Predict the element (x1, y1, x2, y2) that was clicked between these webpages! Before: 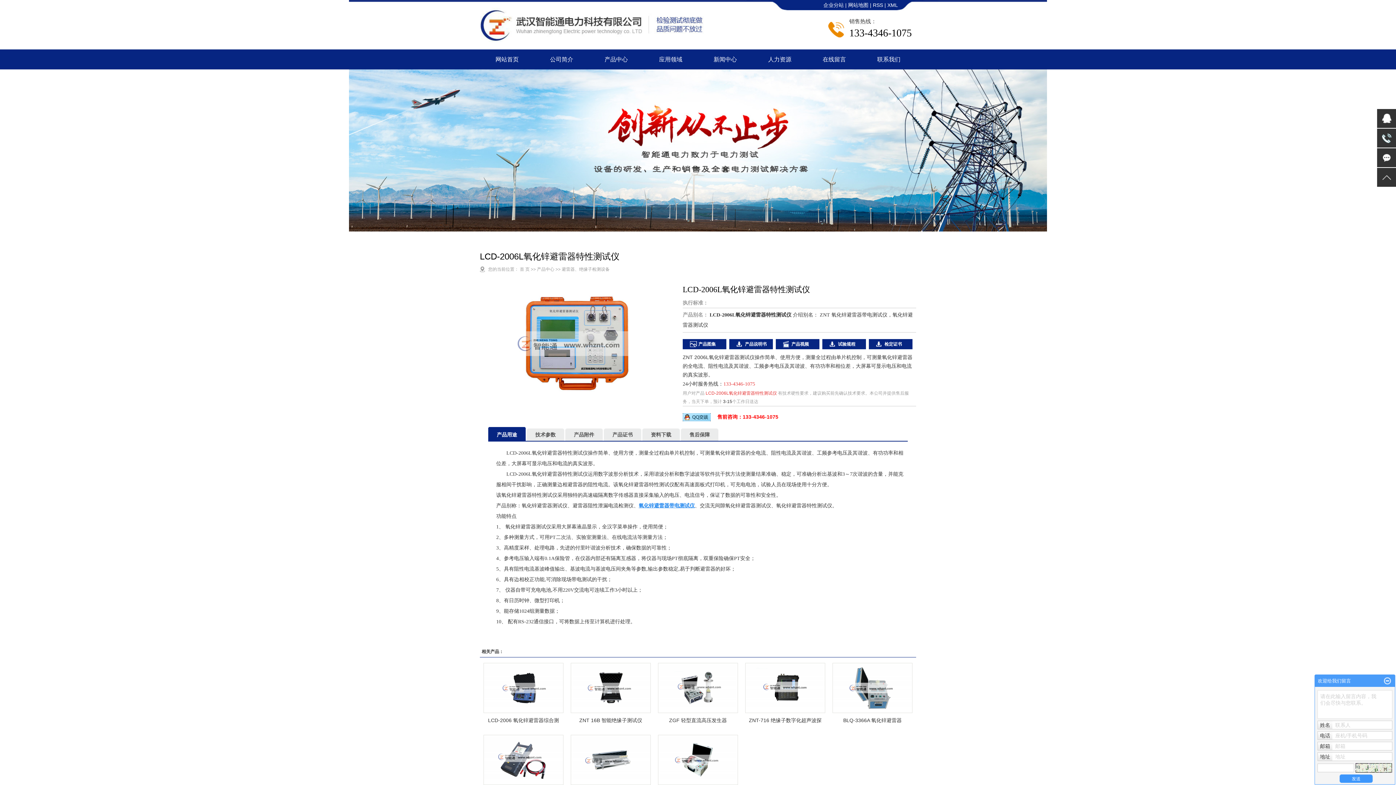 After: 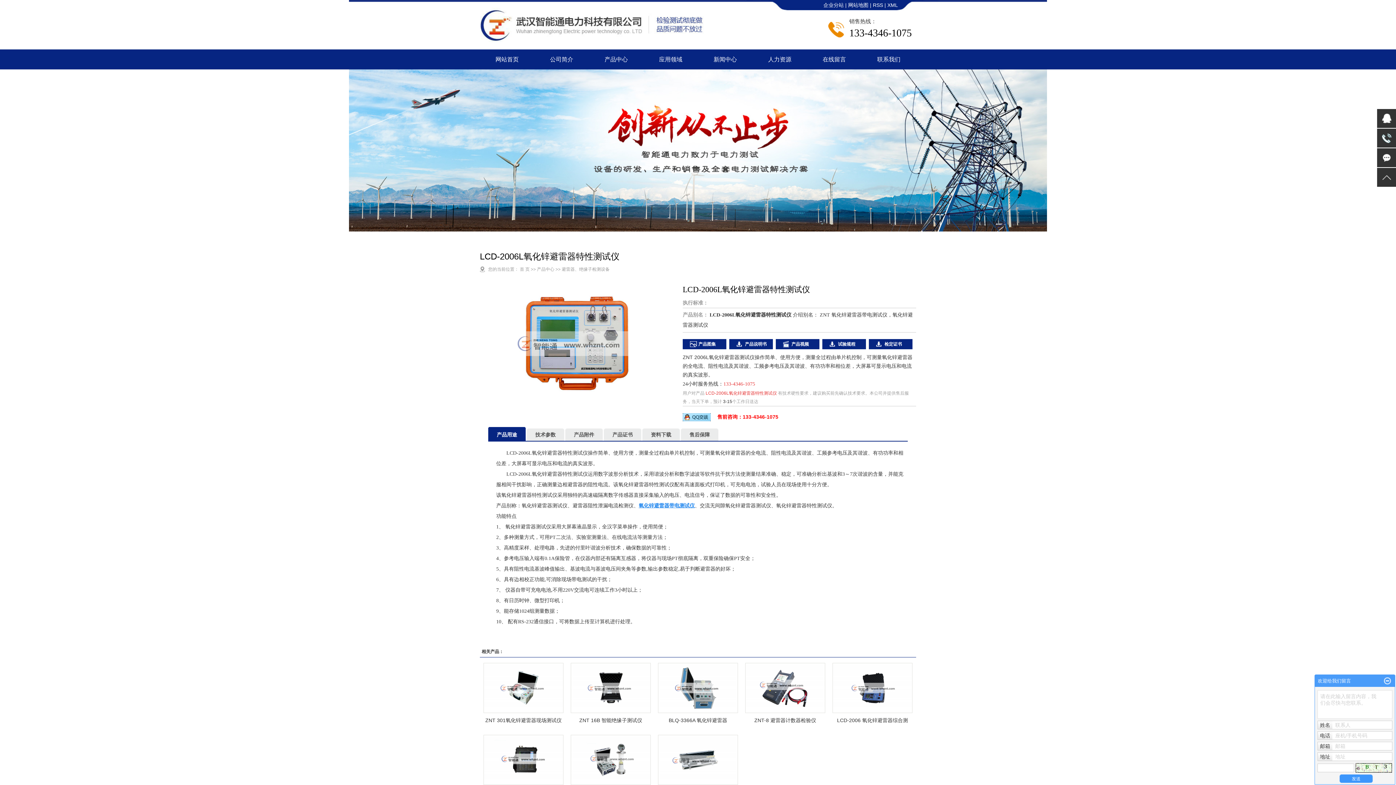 Action: bbox: (1377, 168, 1396, 186)